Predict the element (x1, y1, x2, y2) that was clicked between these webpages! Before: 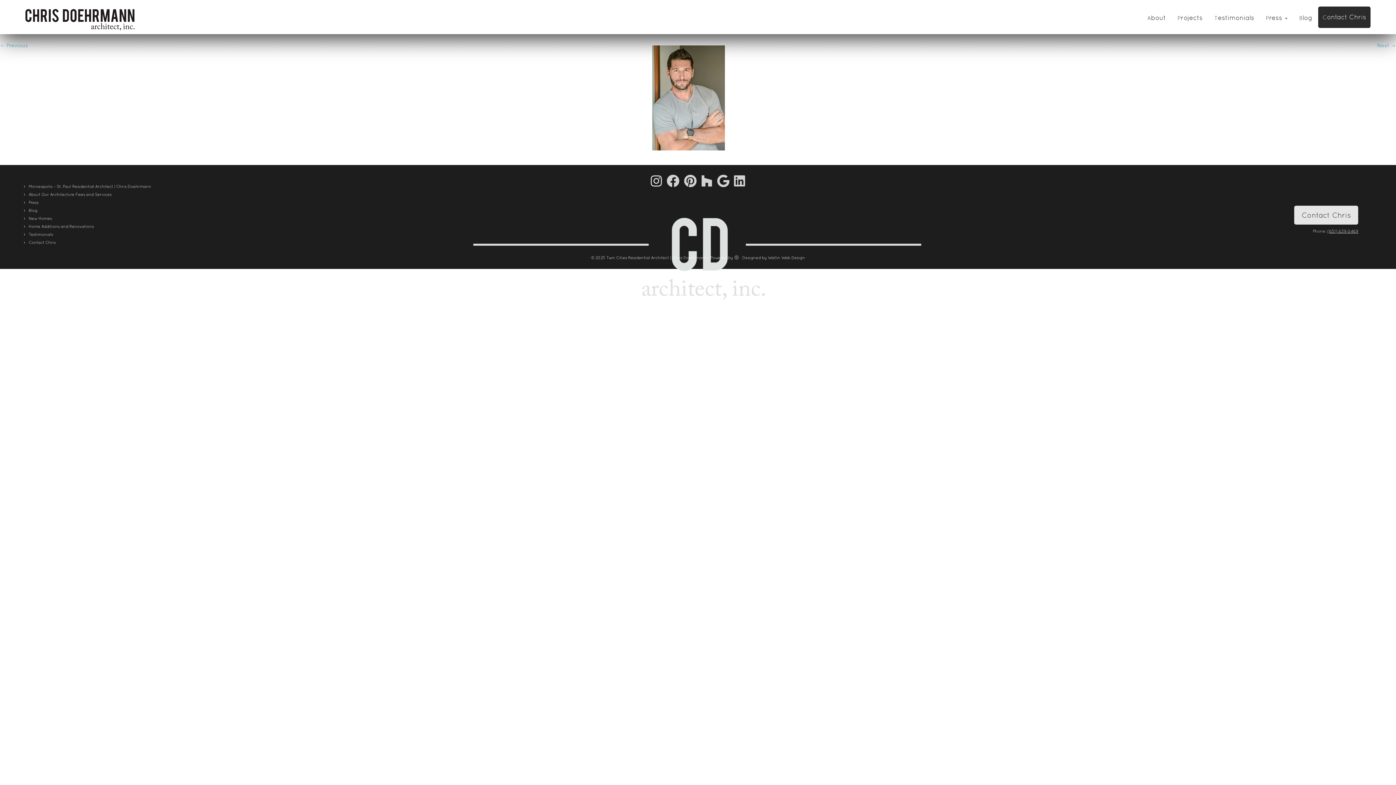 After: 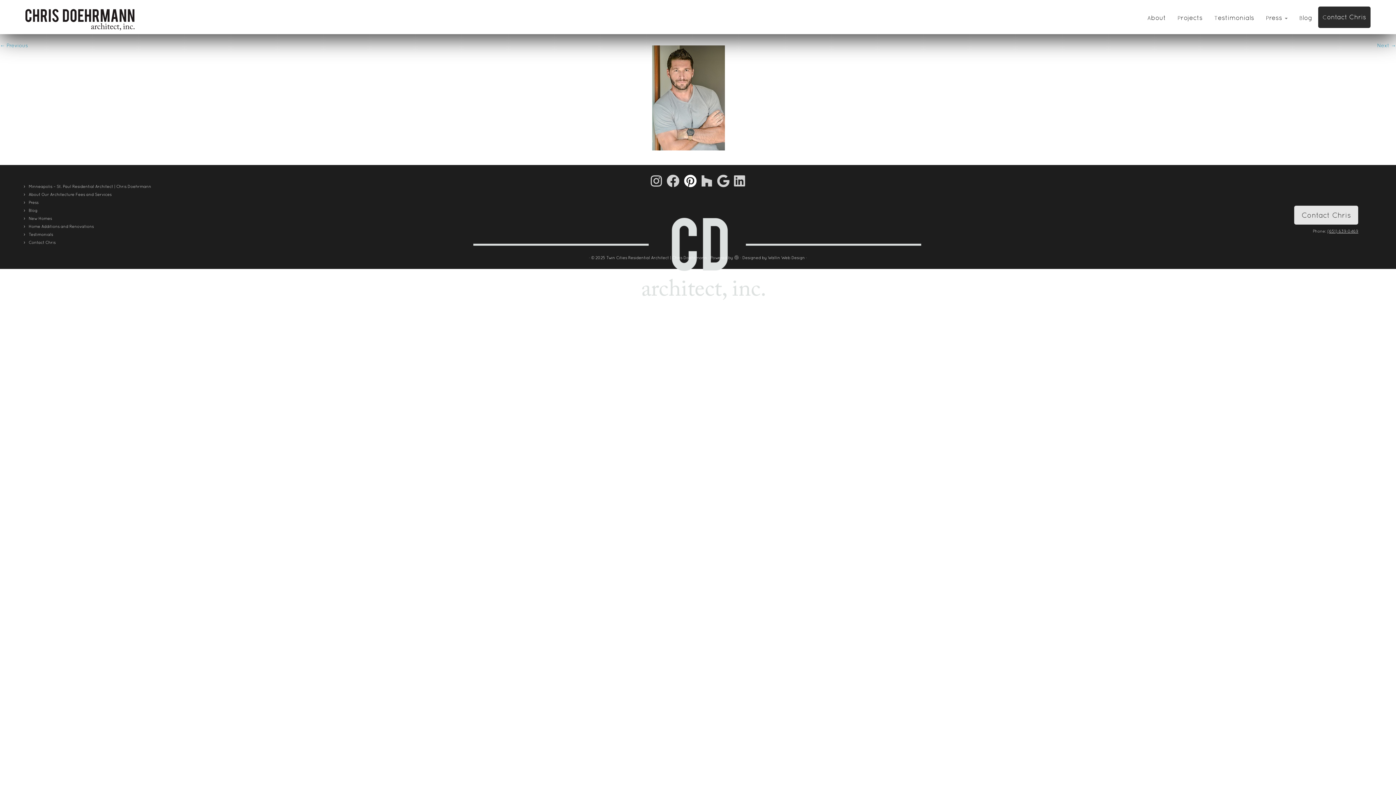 Action: label: Pin me on Pinterest bbox: (684, 174, 701, 187)